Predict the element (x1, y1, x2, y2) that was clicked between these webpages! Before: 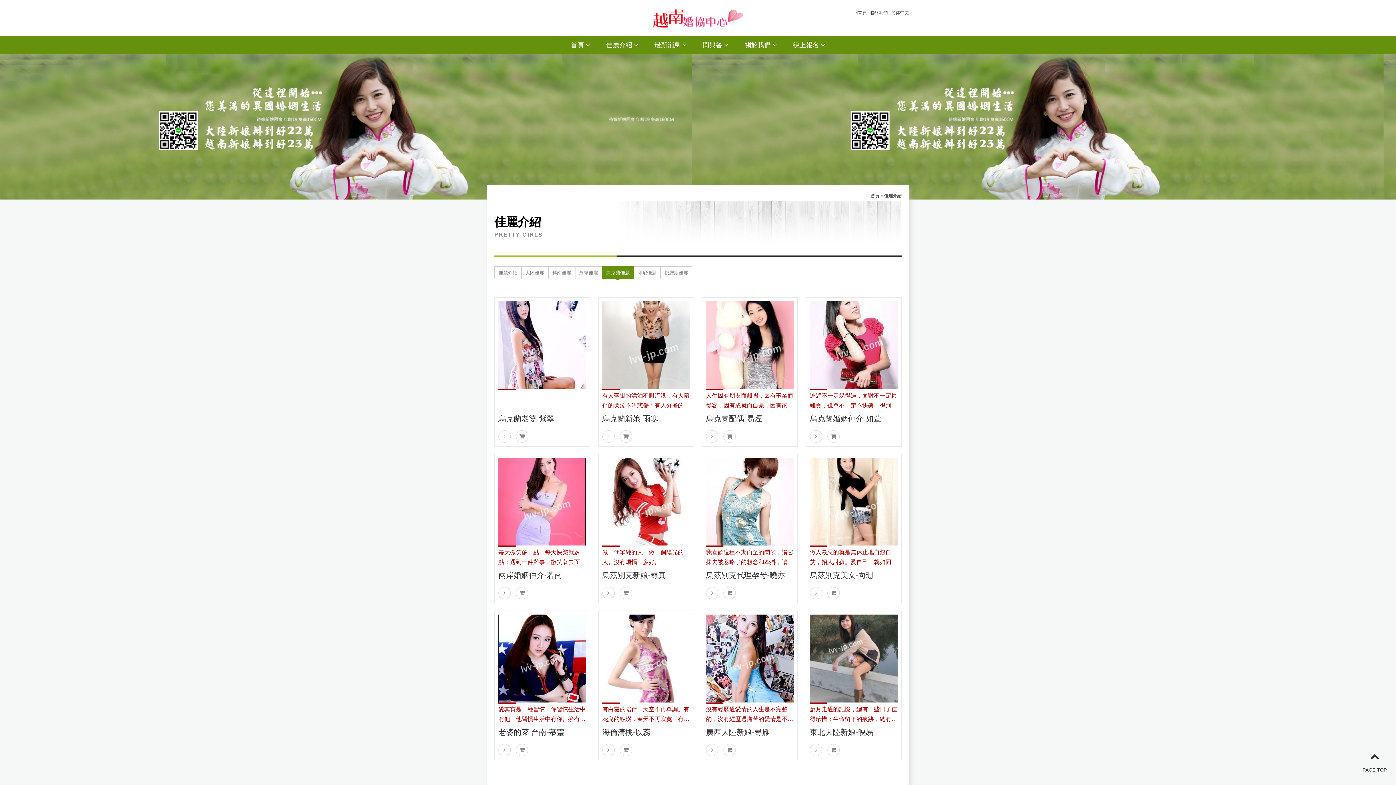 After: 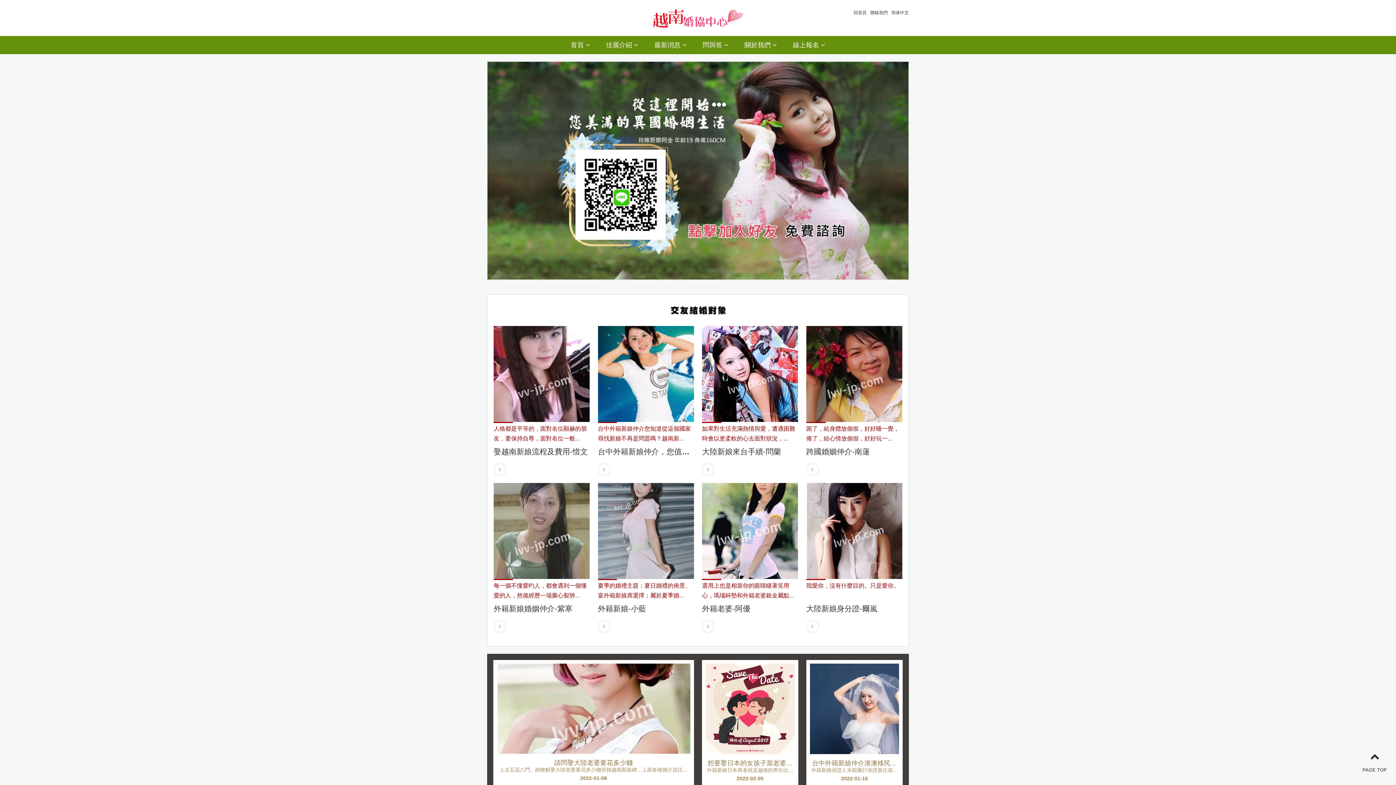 Action: bbox: (870, 193, 879, 198) label: 首頁